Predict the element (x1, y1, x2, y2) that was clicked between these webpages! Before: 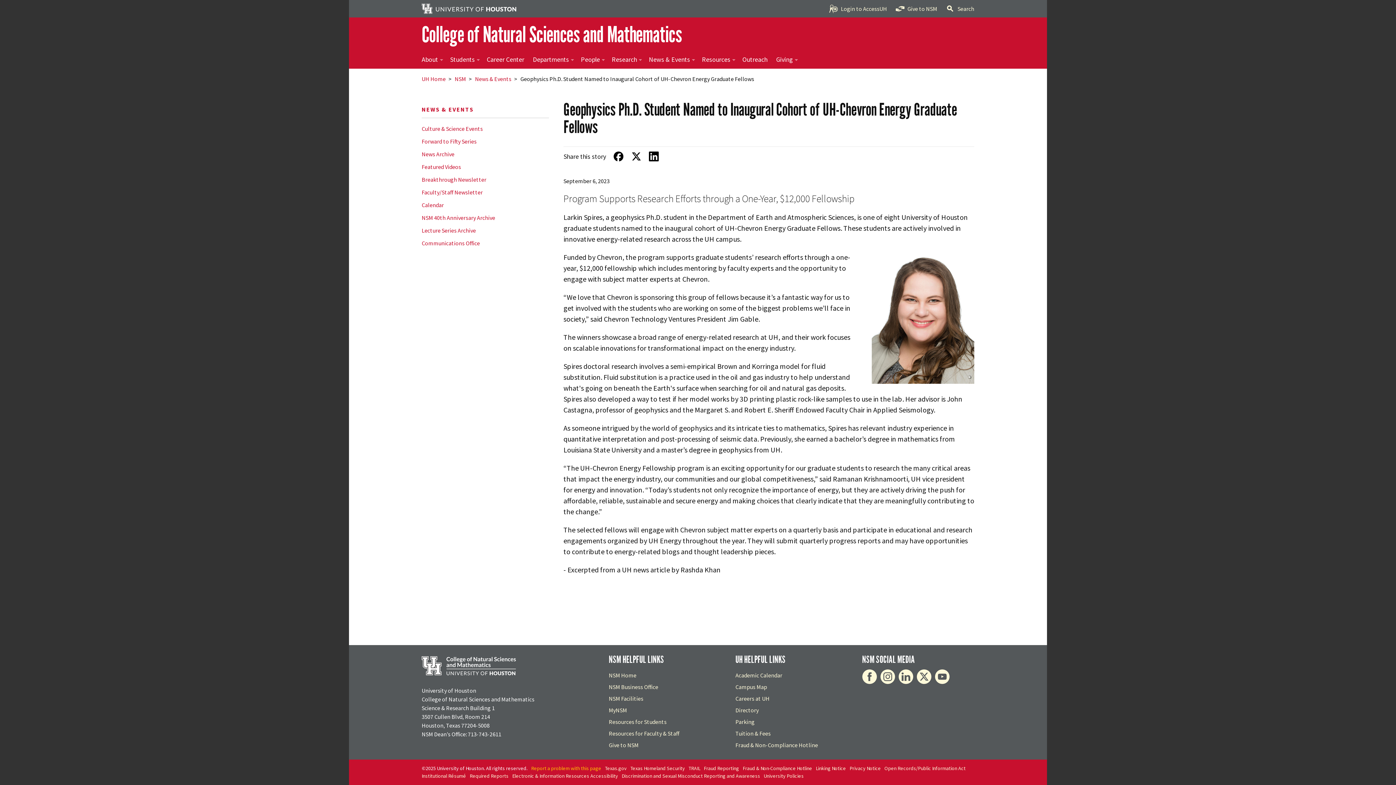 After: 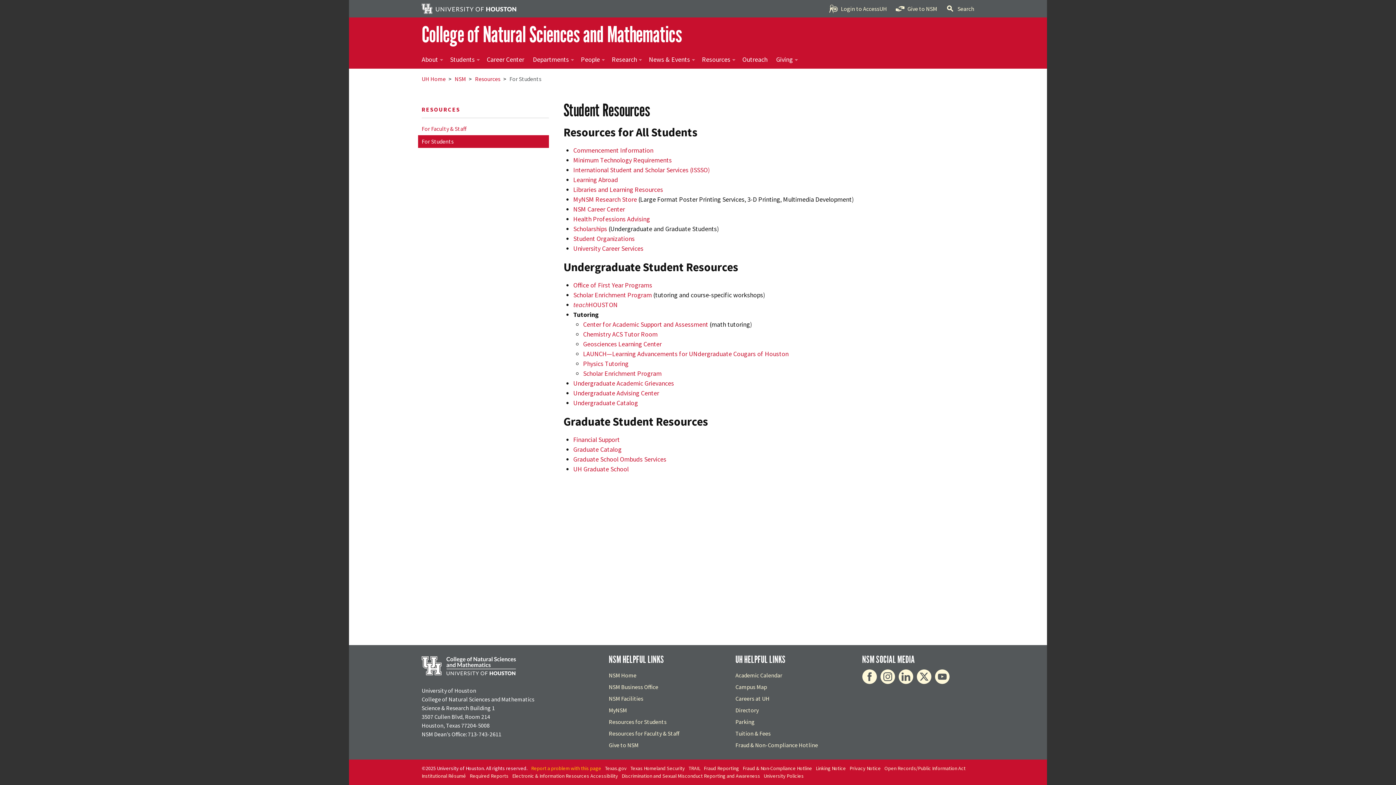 Action: bbox: (608, 718, 666, 725) label: Resources for Students